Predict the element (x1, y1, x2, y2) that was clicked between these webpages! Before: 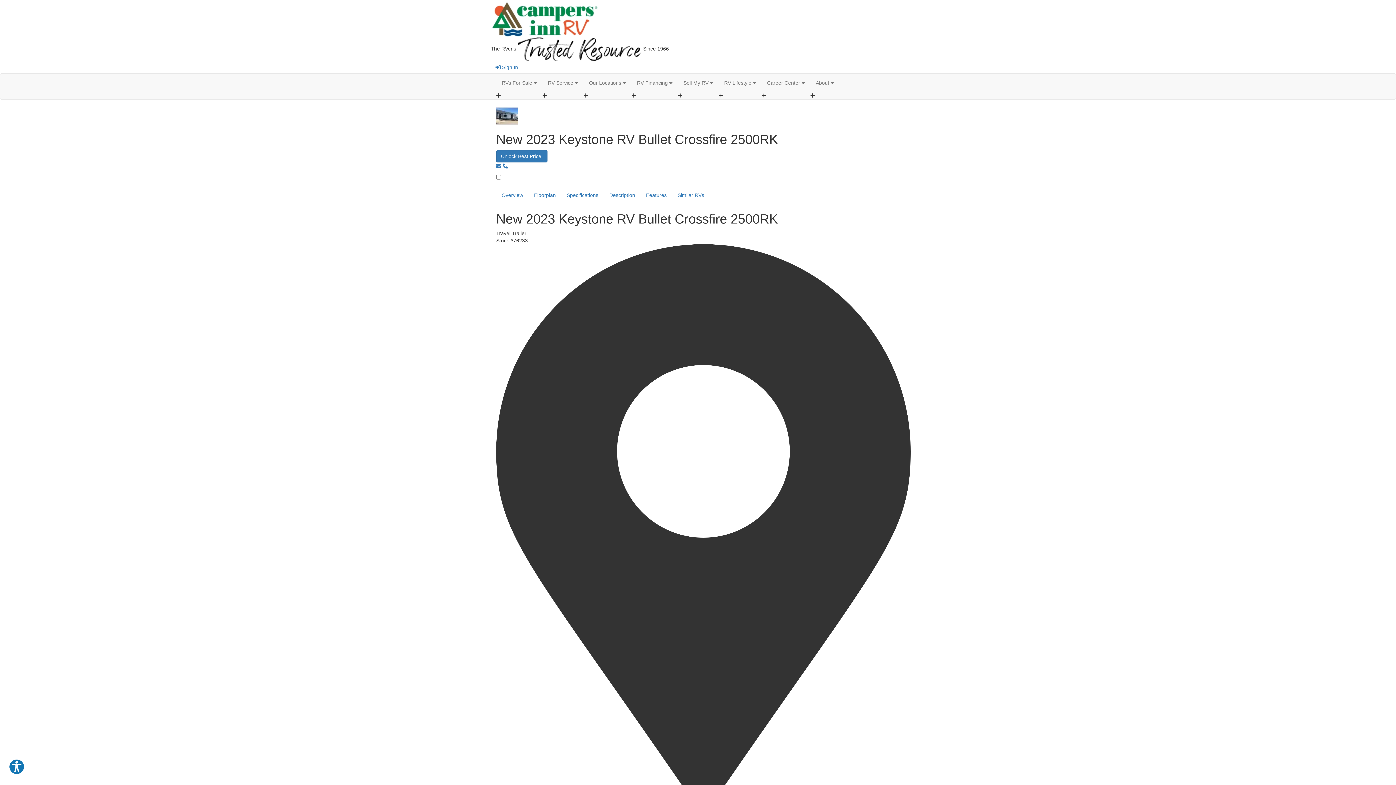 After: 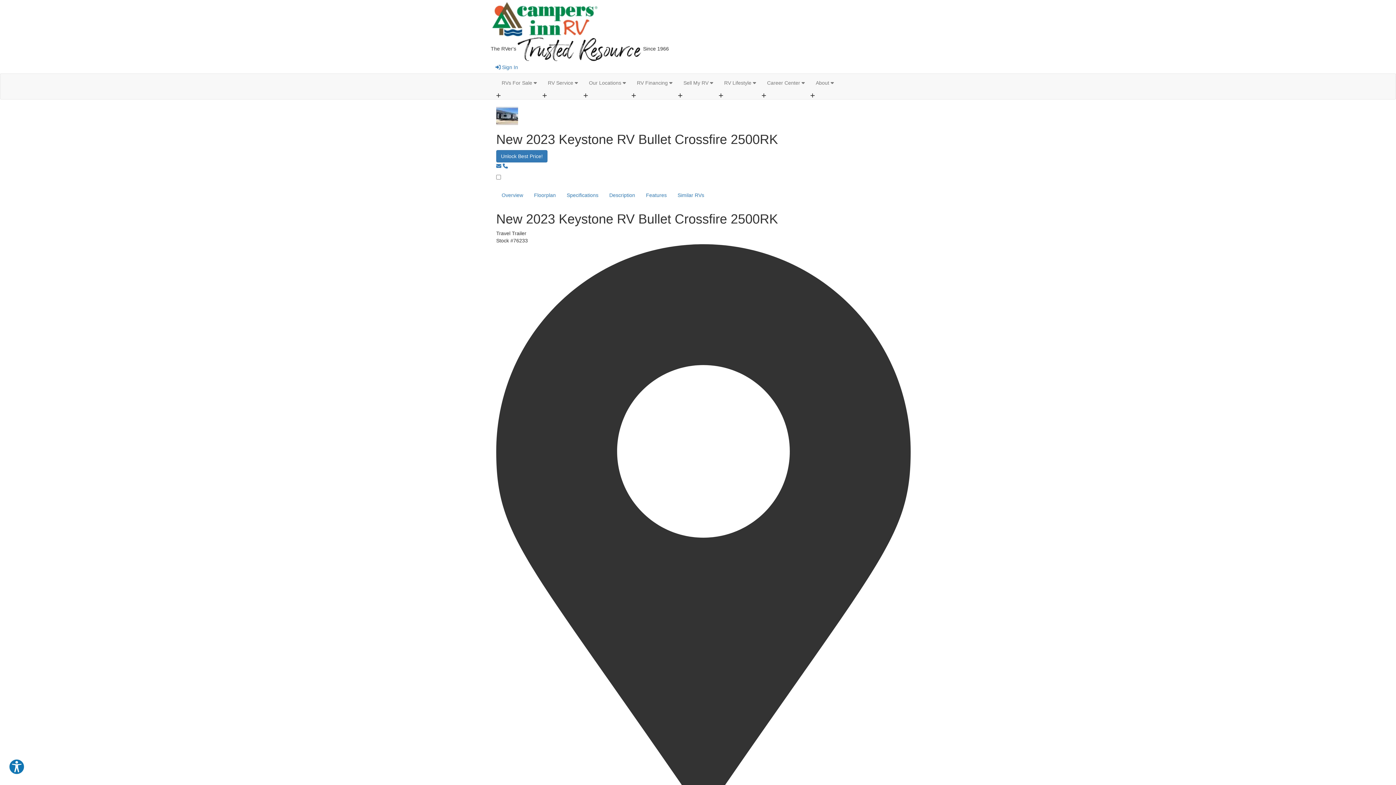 Action: bbox: (496, 163, 501, 169)